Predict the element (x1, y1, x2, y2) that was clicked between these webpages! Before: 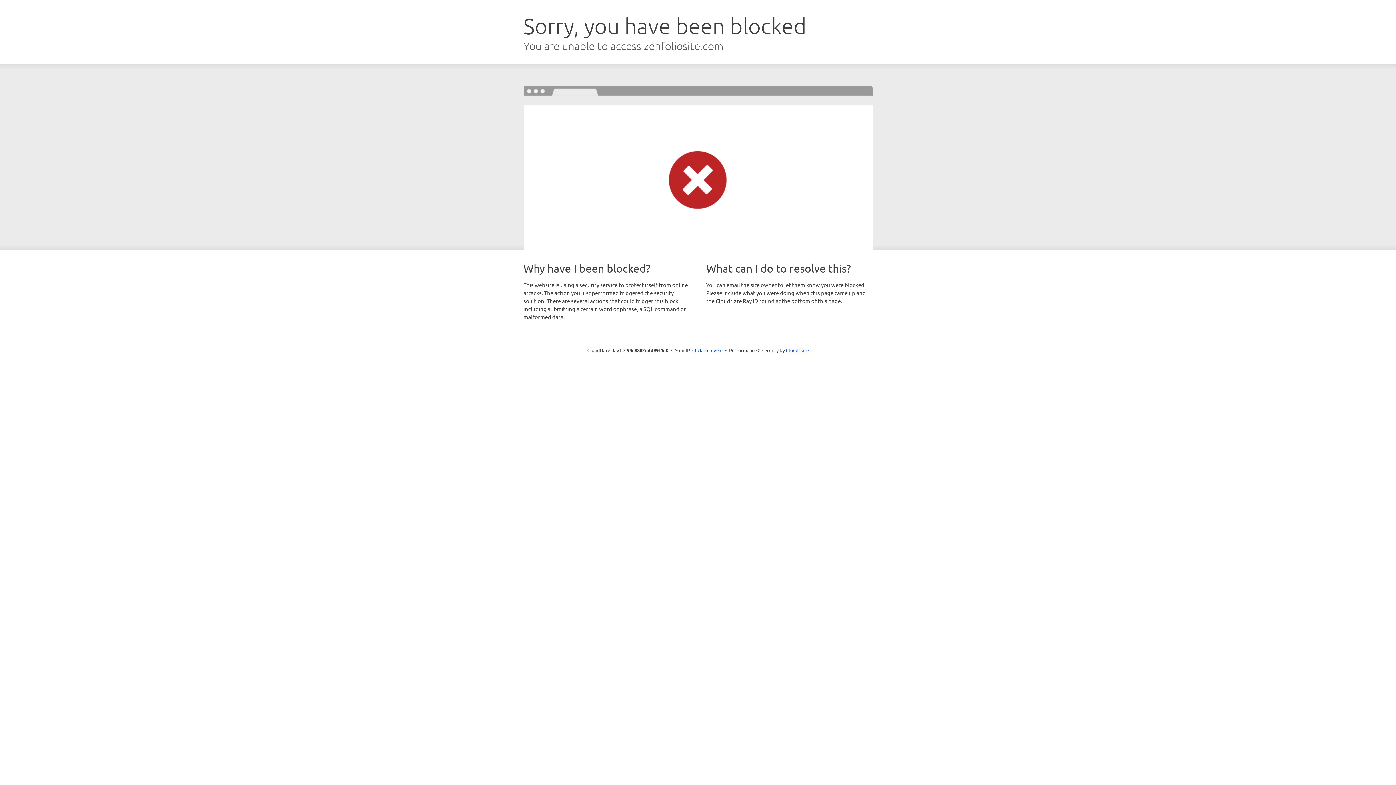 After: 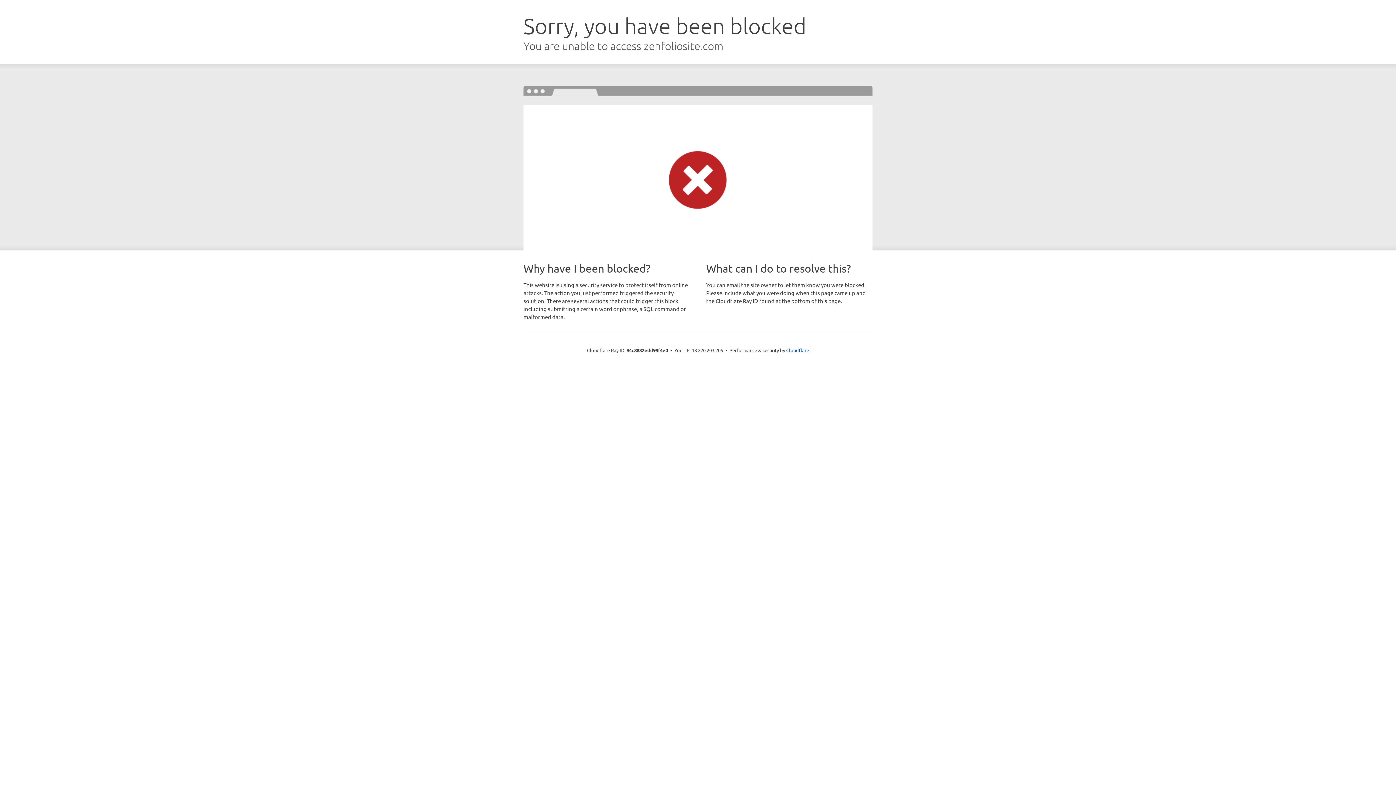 Action: bbox: (692, 346, 722, 353) label: Click to reveal